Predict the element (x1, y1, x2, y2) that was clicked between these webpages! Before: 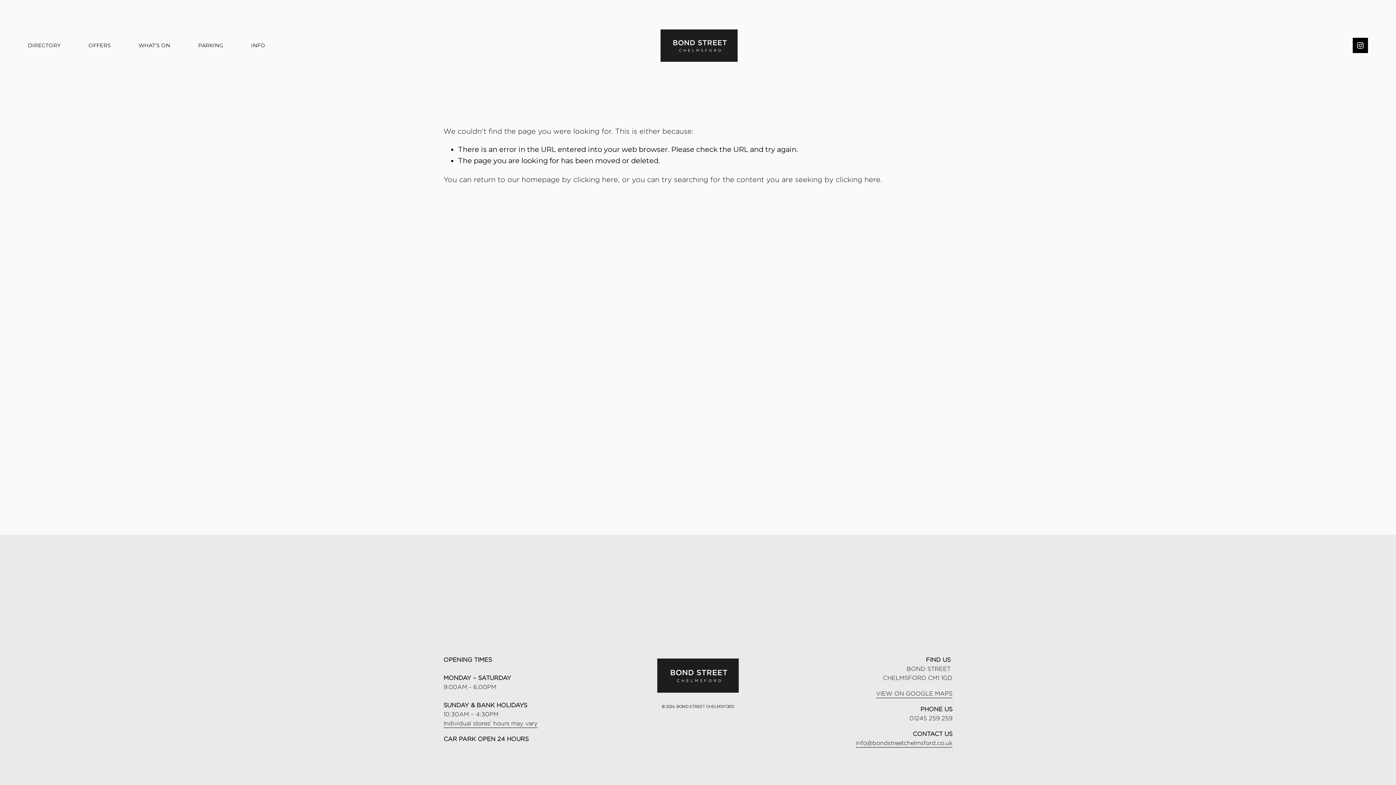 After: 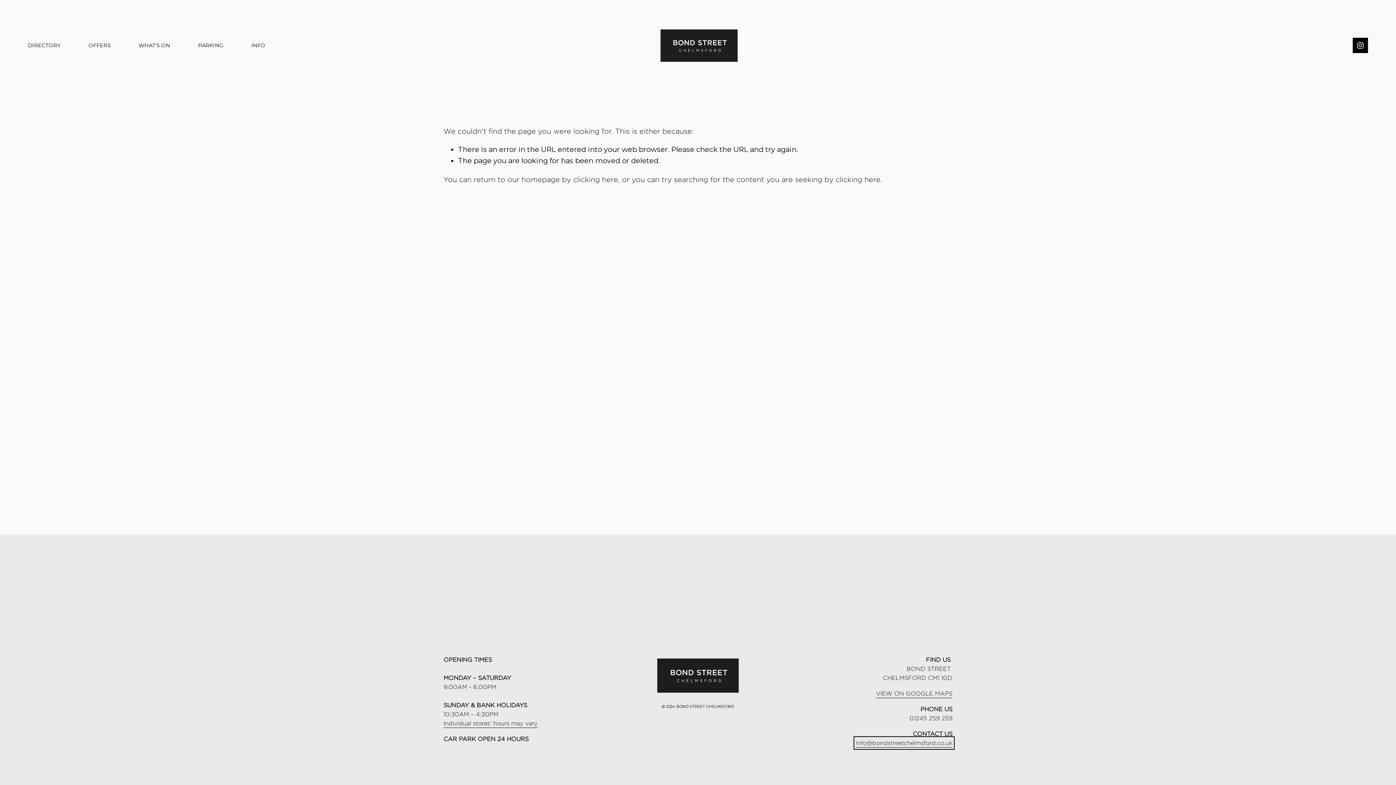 Action: label: info@bondstreetchelmsford.co.uk bbox: (855, 738, 952, 747)